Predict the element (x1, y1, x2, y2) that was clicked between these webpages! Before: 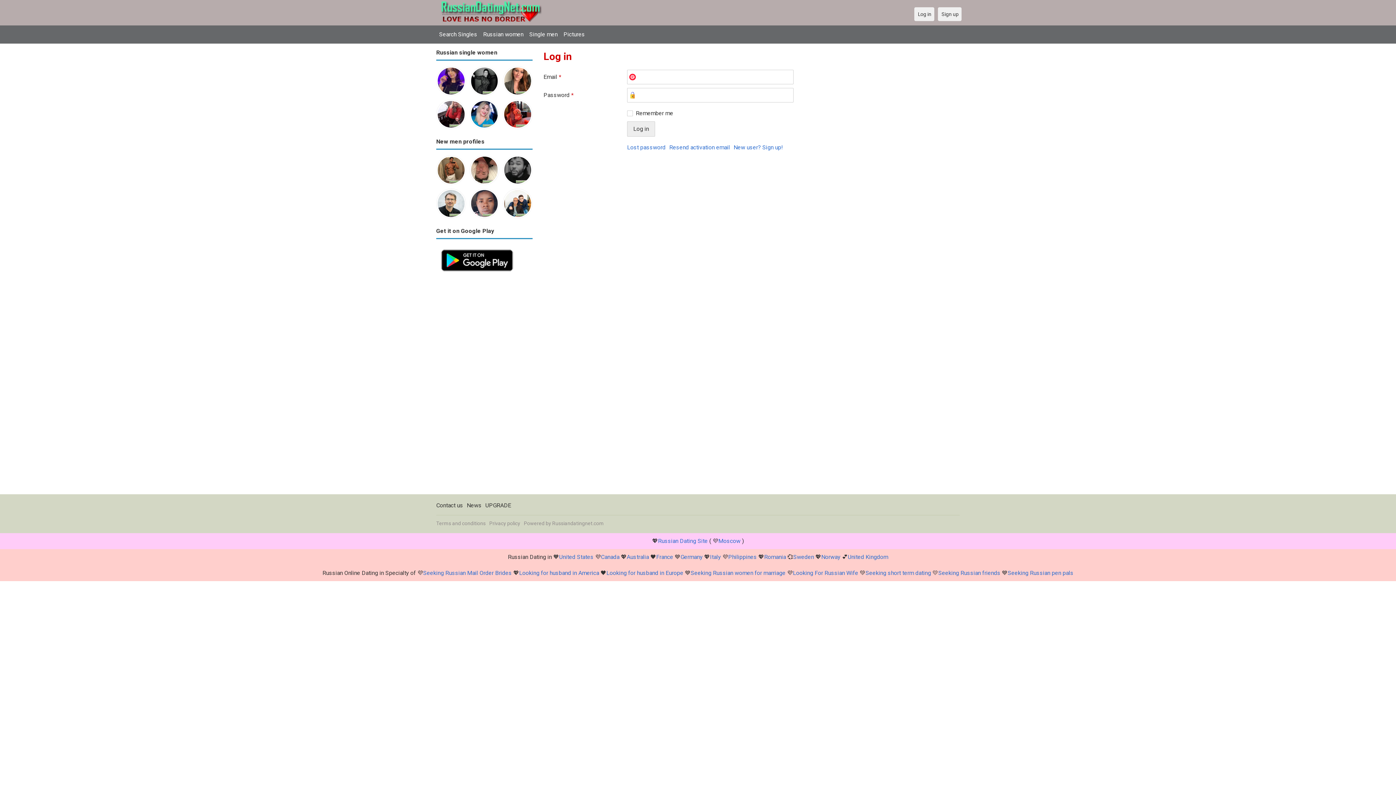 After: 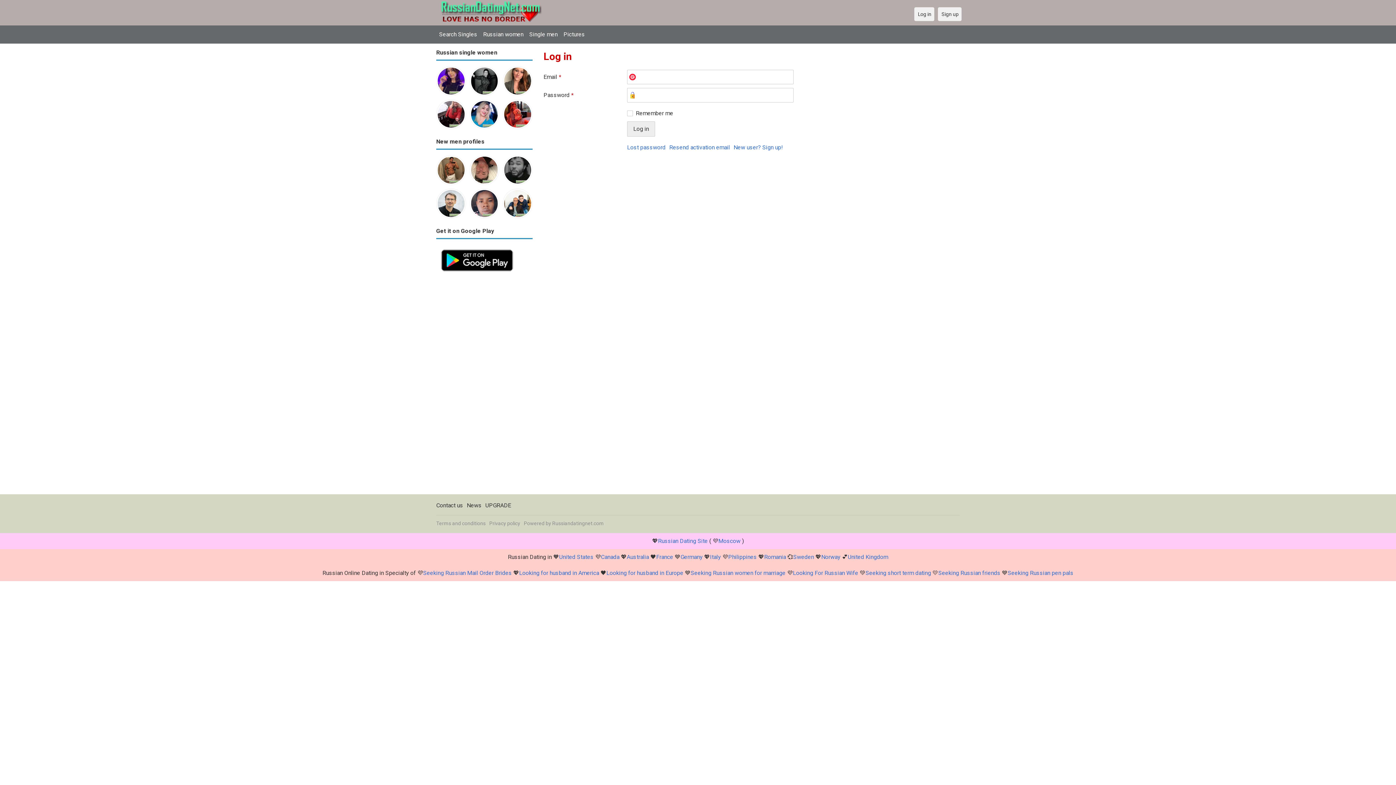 Action: bbox: (560, 27, 588, 41) label: Pictures